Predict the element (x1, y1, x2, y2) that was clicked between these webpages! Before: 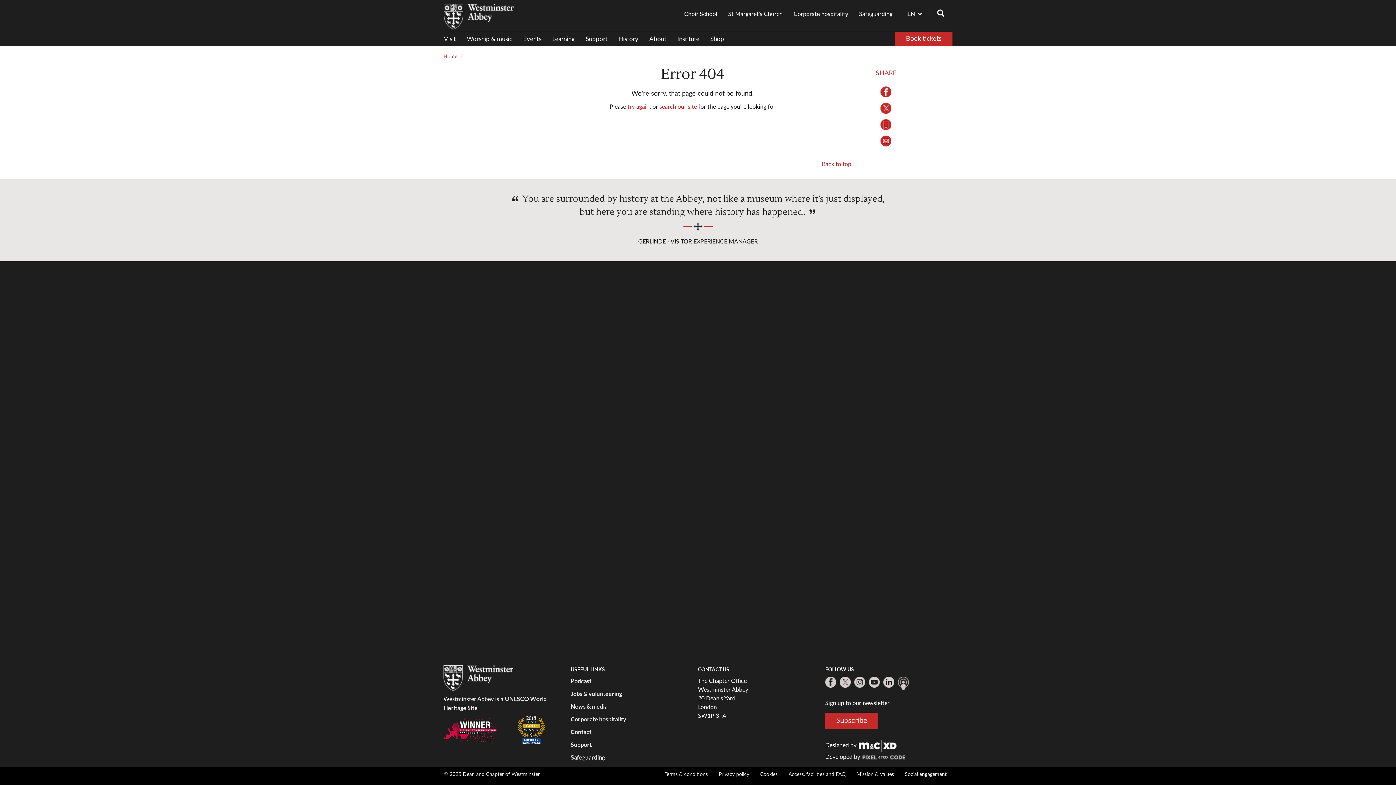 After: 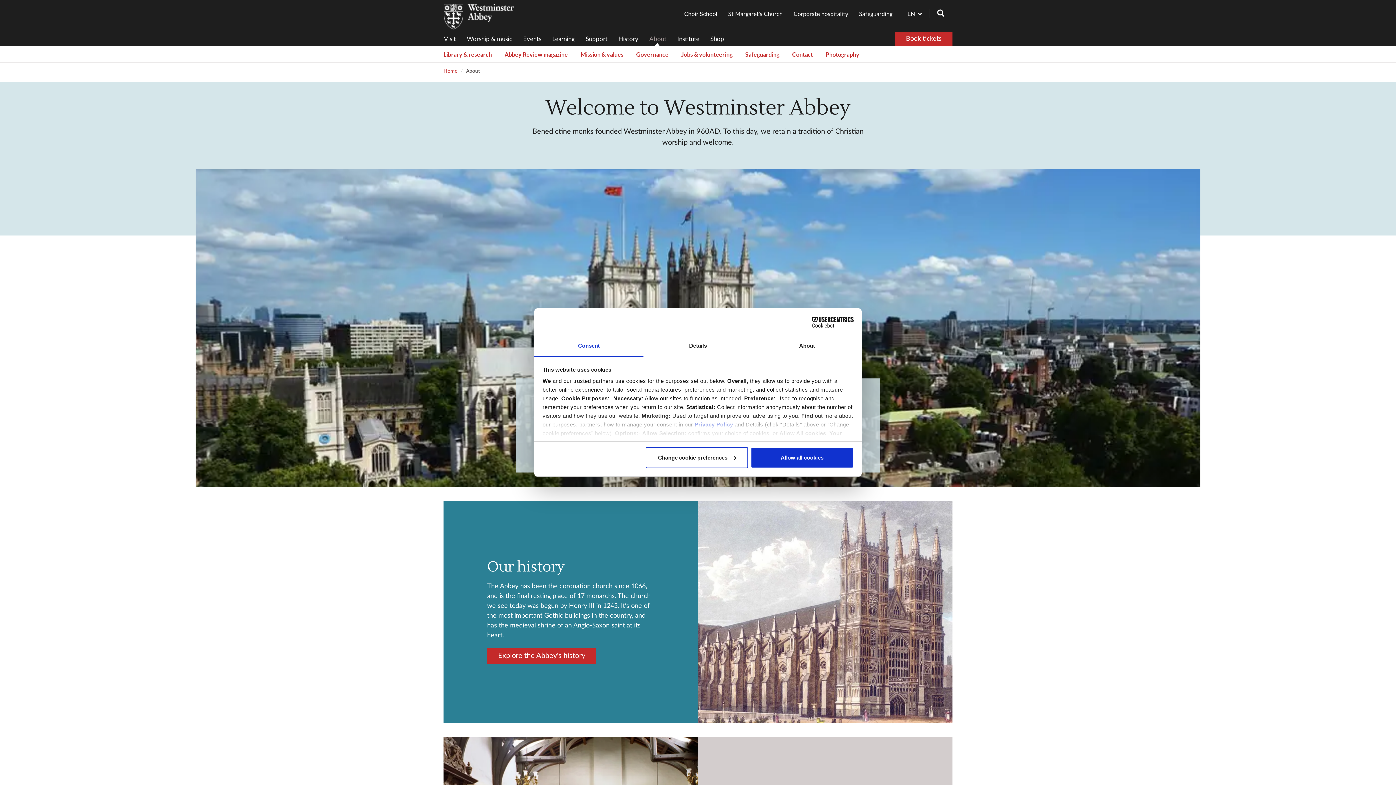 Action: label: About bbox: (644, 32, 672, 45)